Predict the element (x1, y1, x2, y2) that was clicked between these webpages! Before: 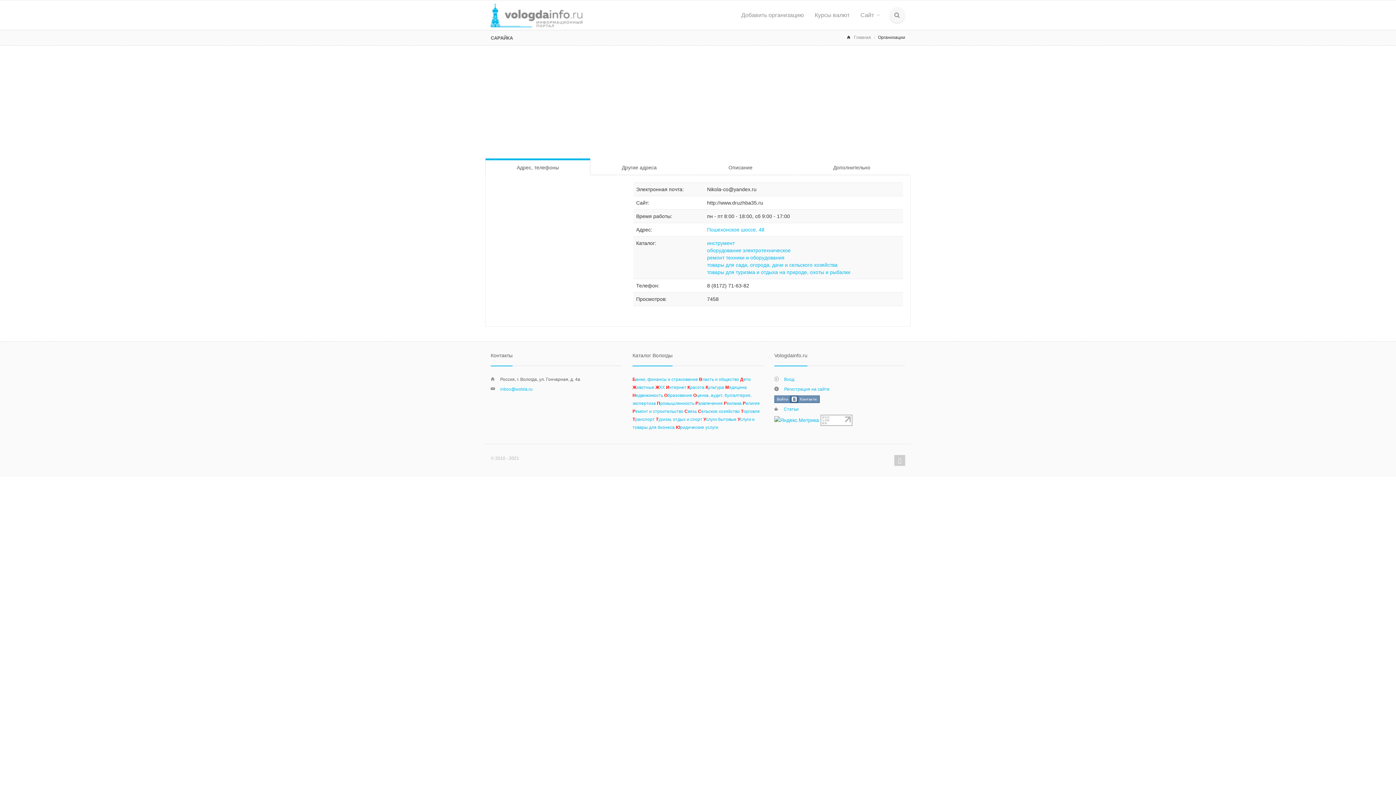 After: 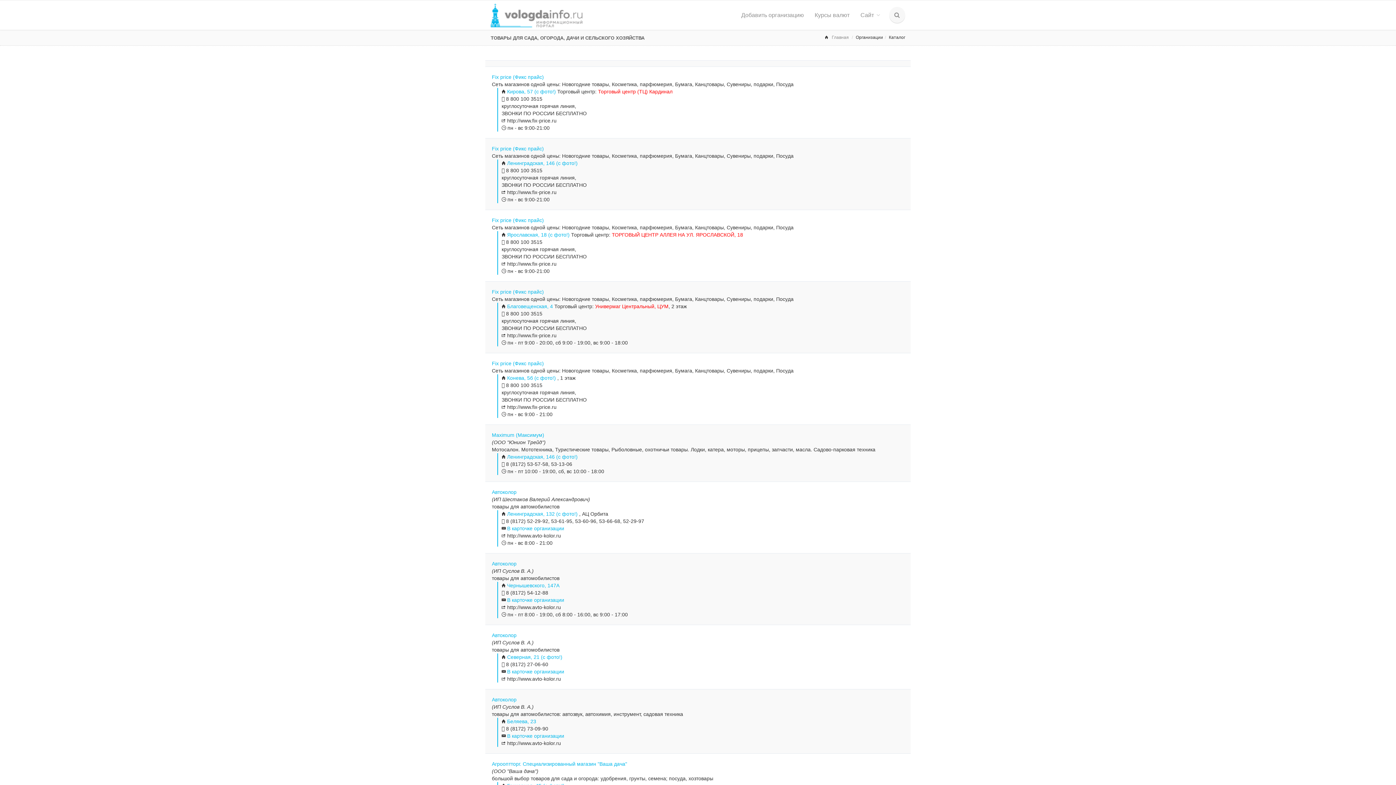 Action: bbox: (707, 262, 837, 268) label: товары для сада, огорода, дачи и сельского хозяйства